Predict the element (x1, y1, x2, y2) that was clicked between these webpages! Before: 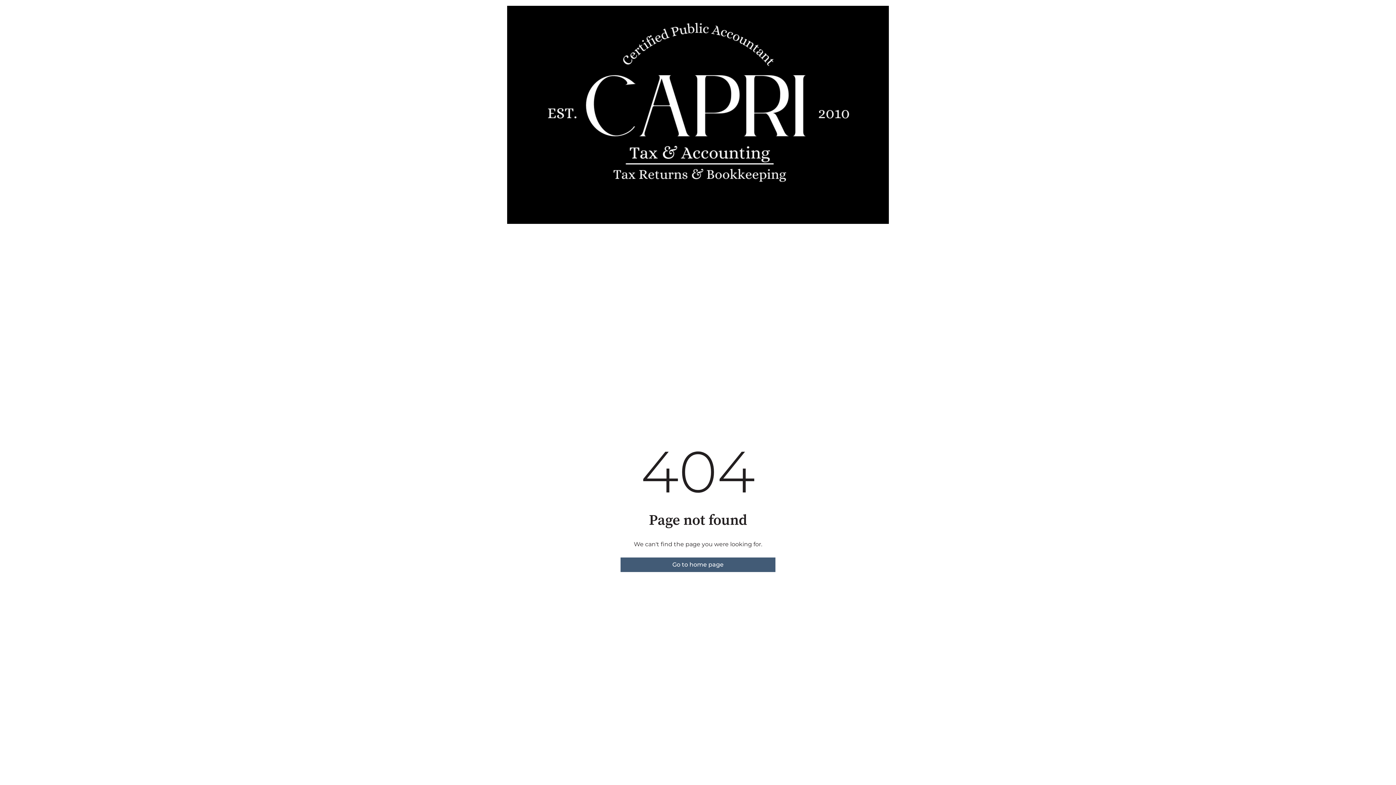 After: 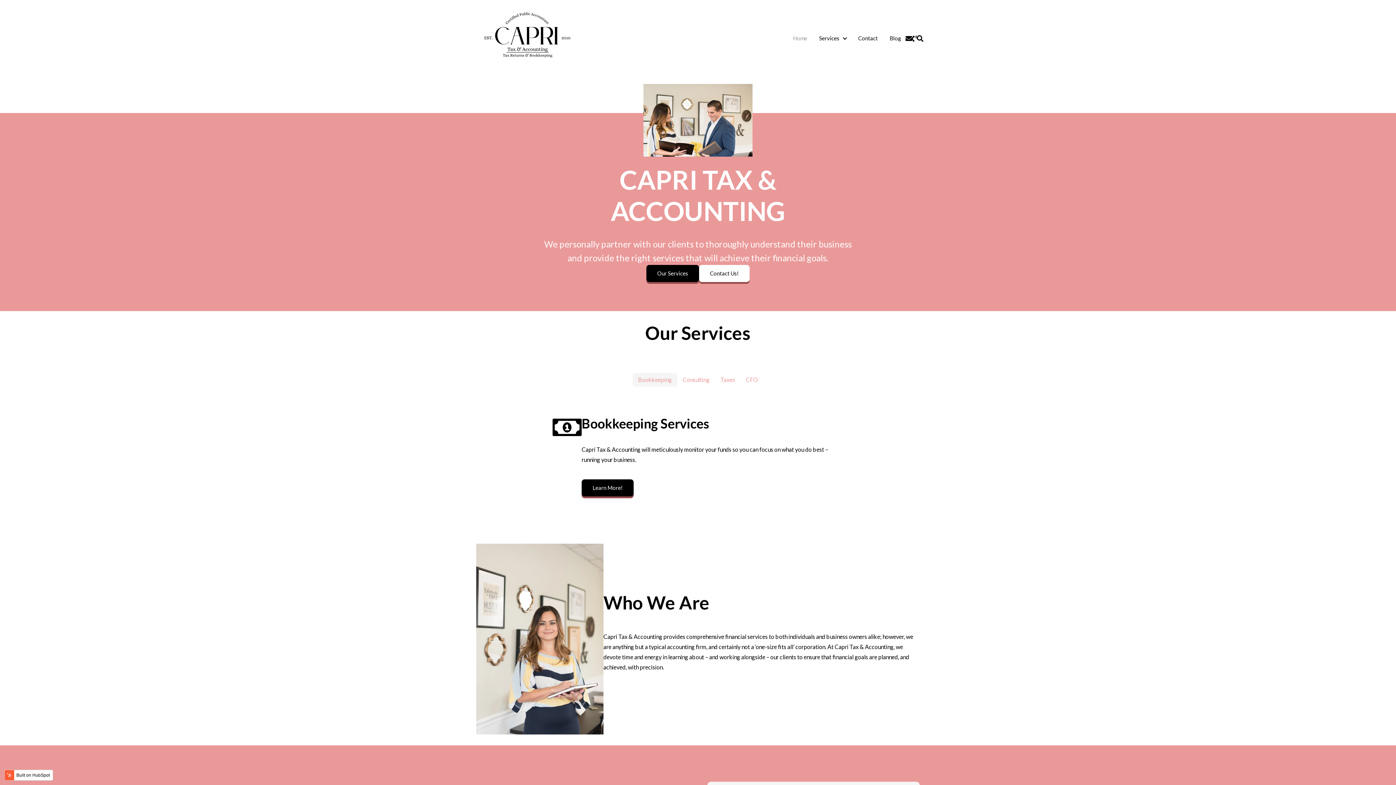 Action: bbox: (620, 557, 775, 572) label: Go to home page